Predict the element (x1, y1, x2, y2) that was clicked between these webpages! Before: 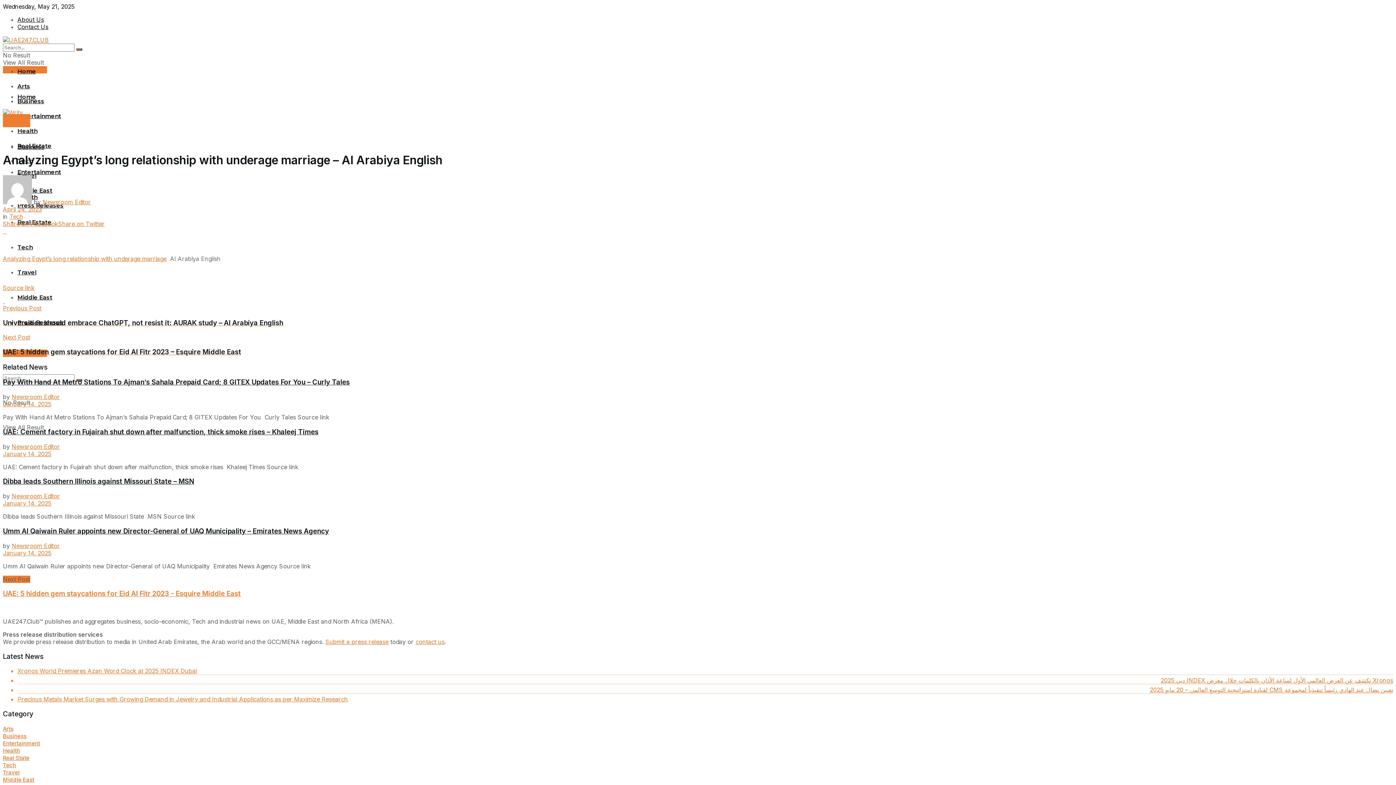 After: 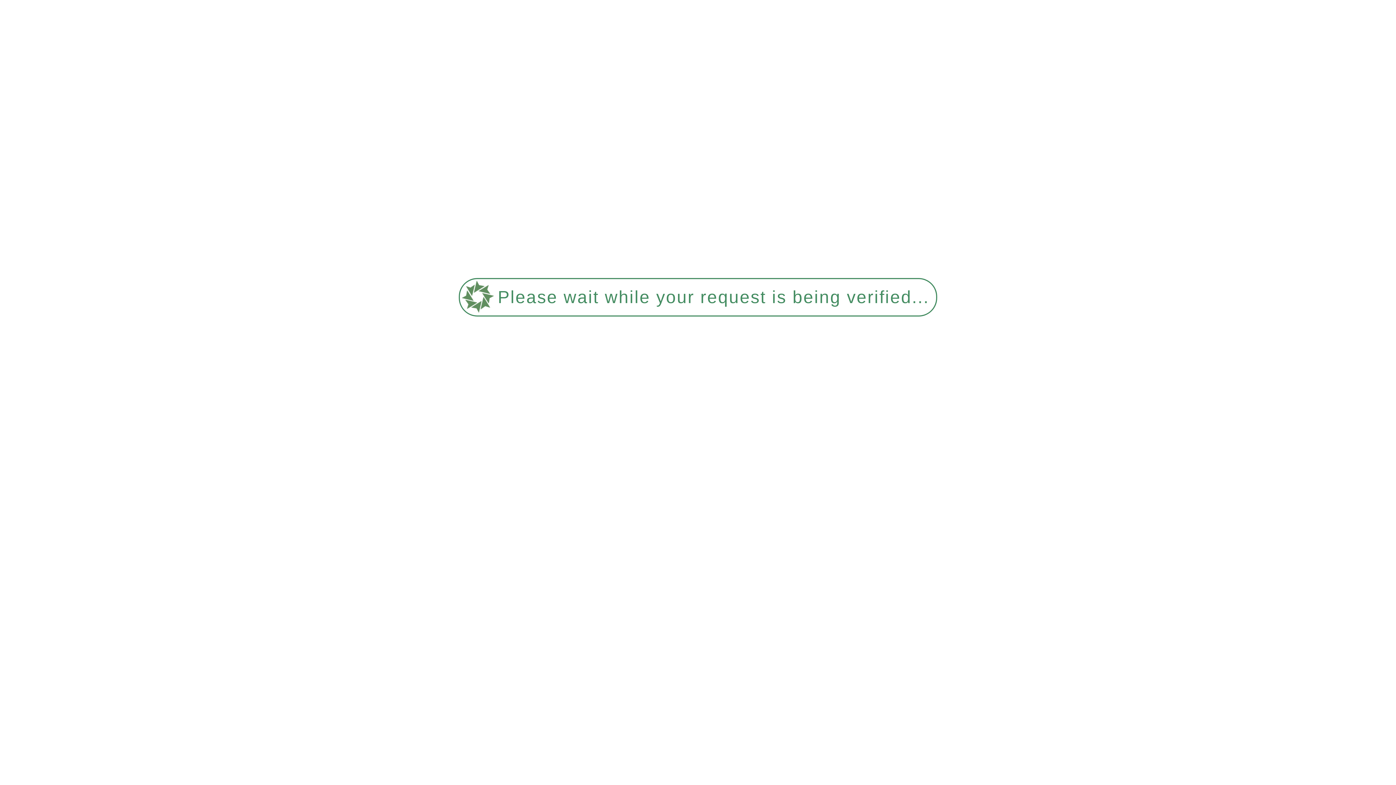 Action: label: About Us bbox: (17, 16, 44, 23)